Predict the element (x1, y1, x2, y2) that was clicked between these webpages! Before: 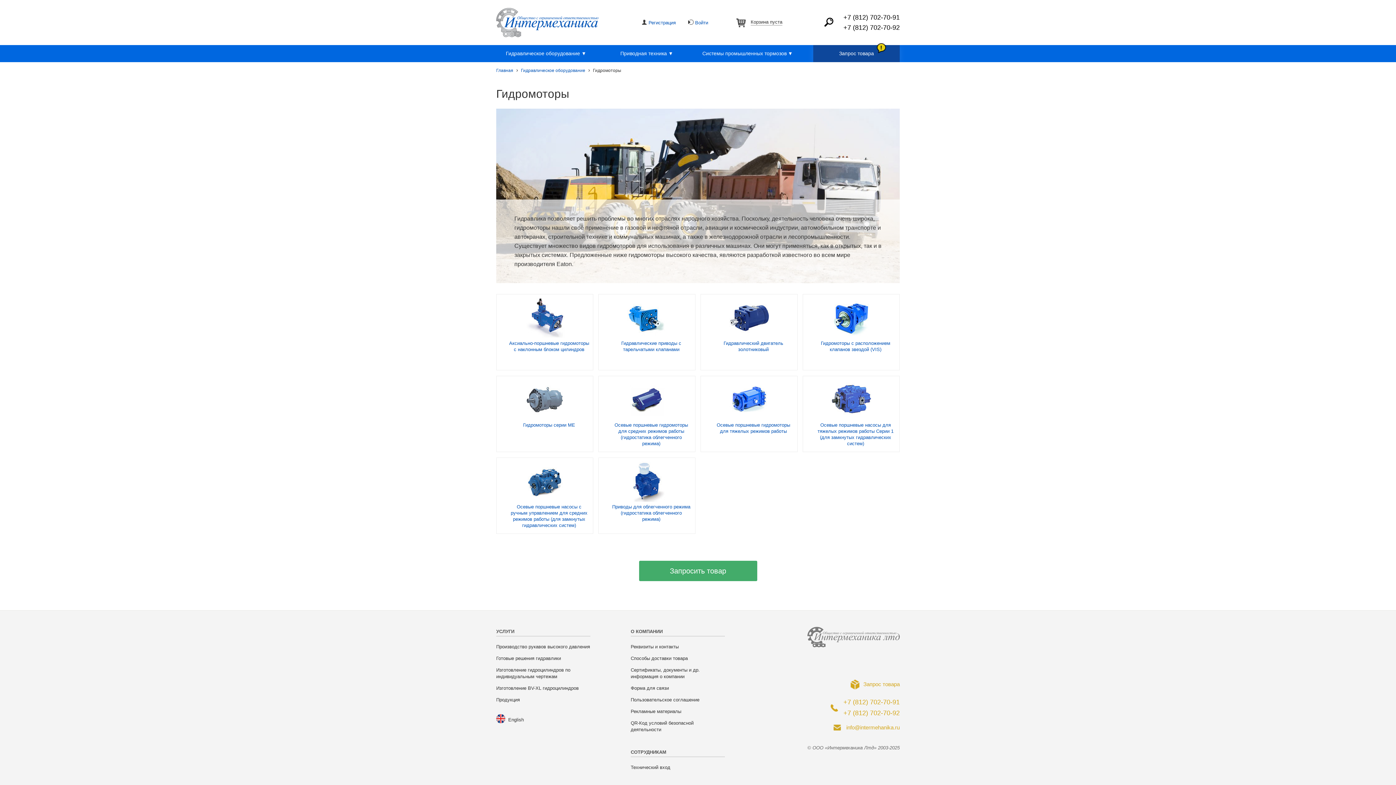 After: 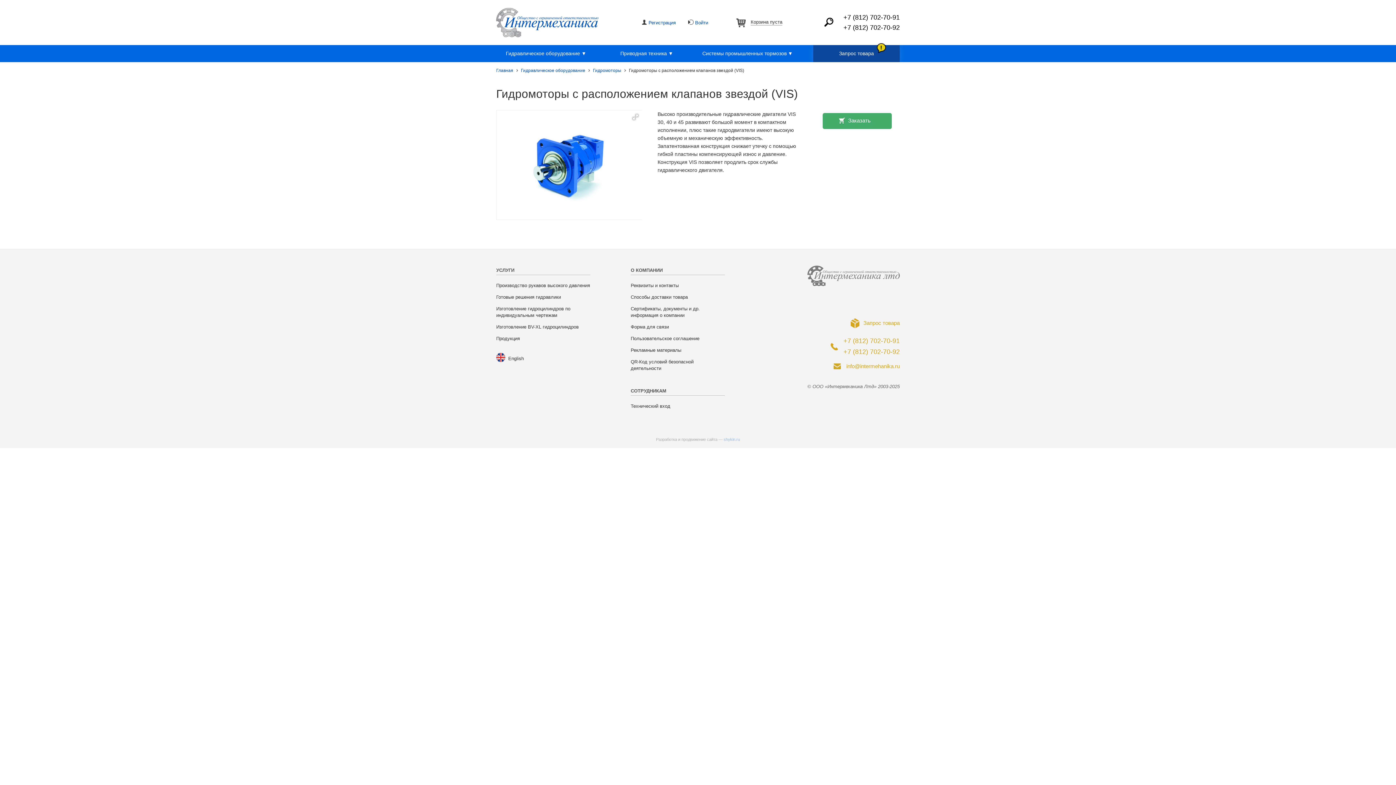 Action: bbox: (811, 338, 896, 352) label: Гидромоторы с расположением клапанов звездой (VIS)